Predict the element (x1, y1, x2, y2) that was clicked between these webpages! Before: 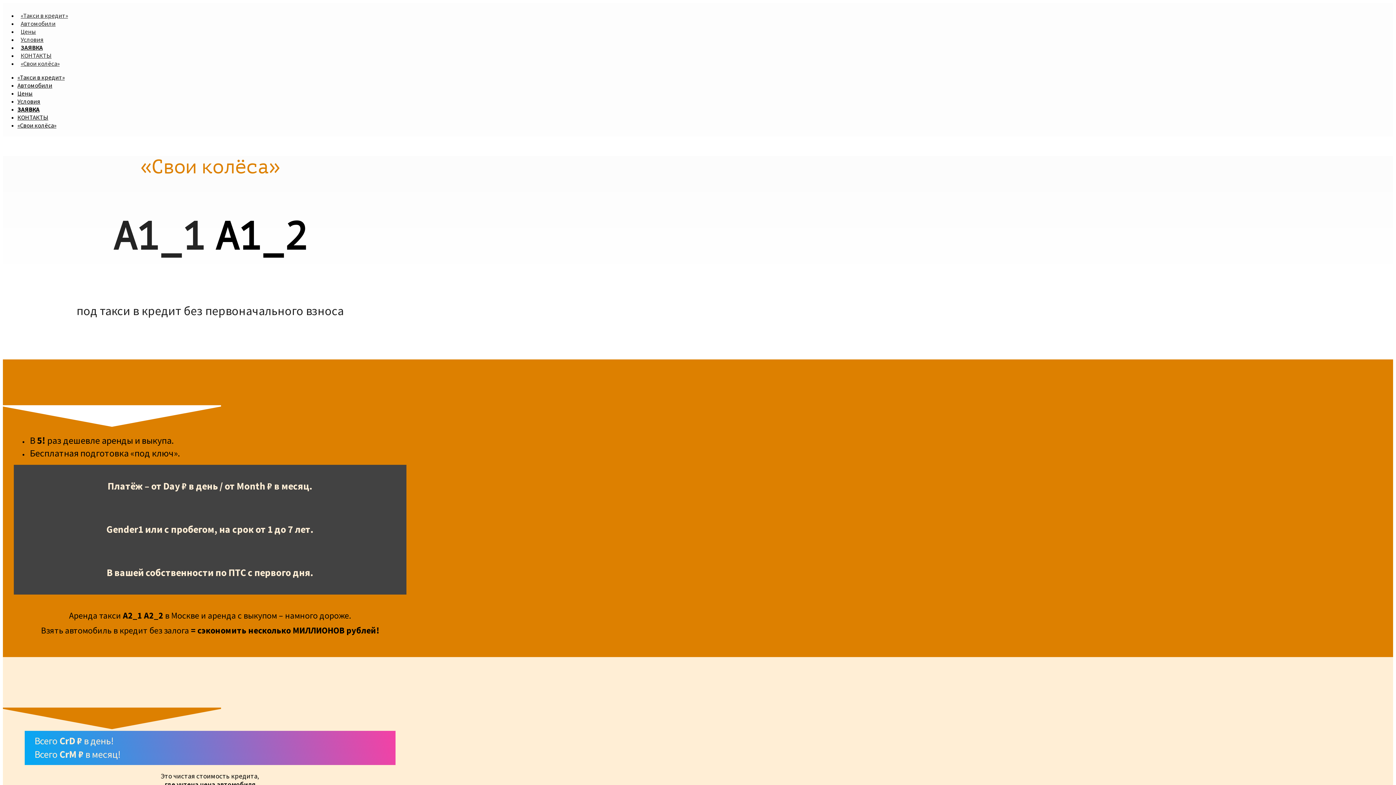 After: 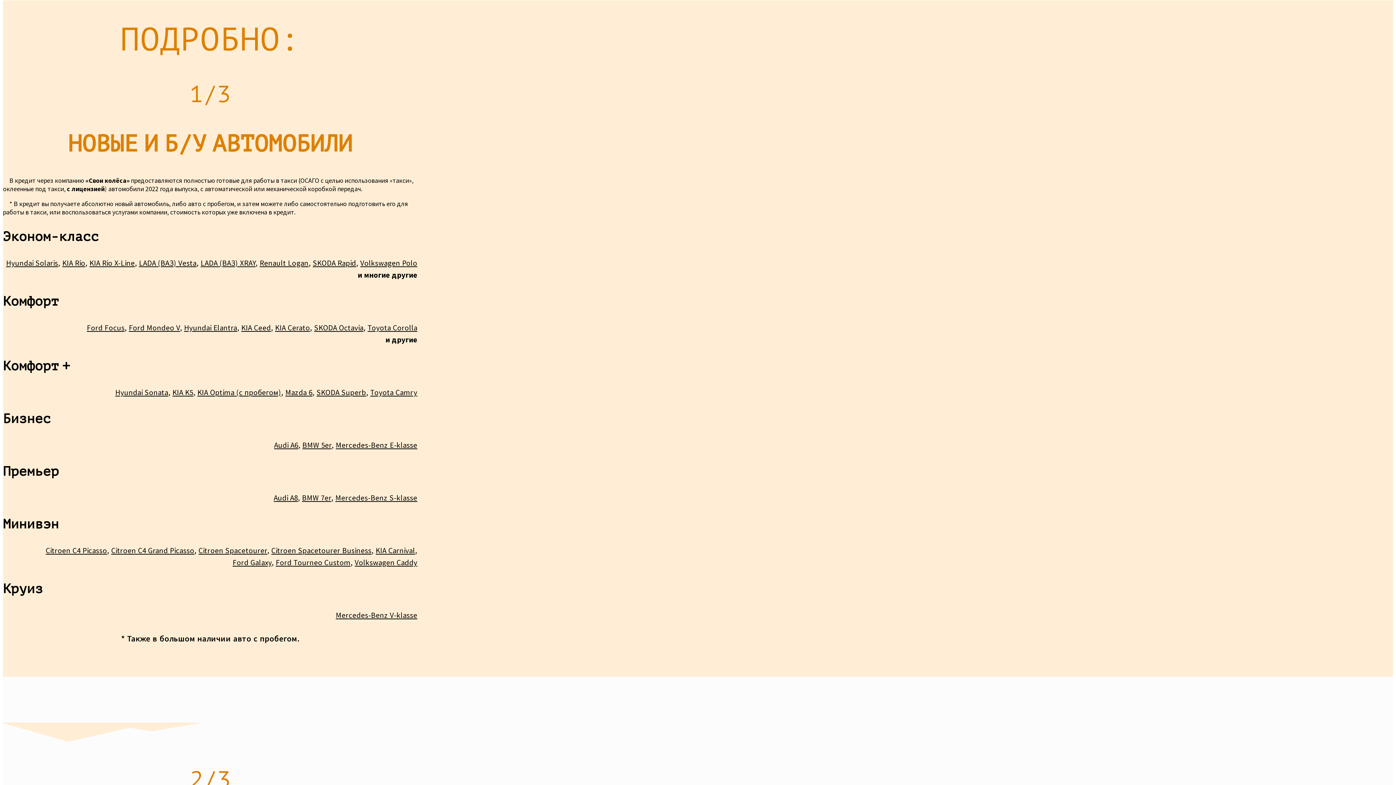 Action: bbox: (17, 19, 58, 27) label: Автомобили